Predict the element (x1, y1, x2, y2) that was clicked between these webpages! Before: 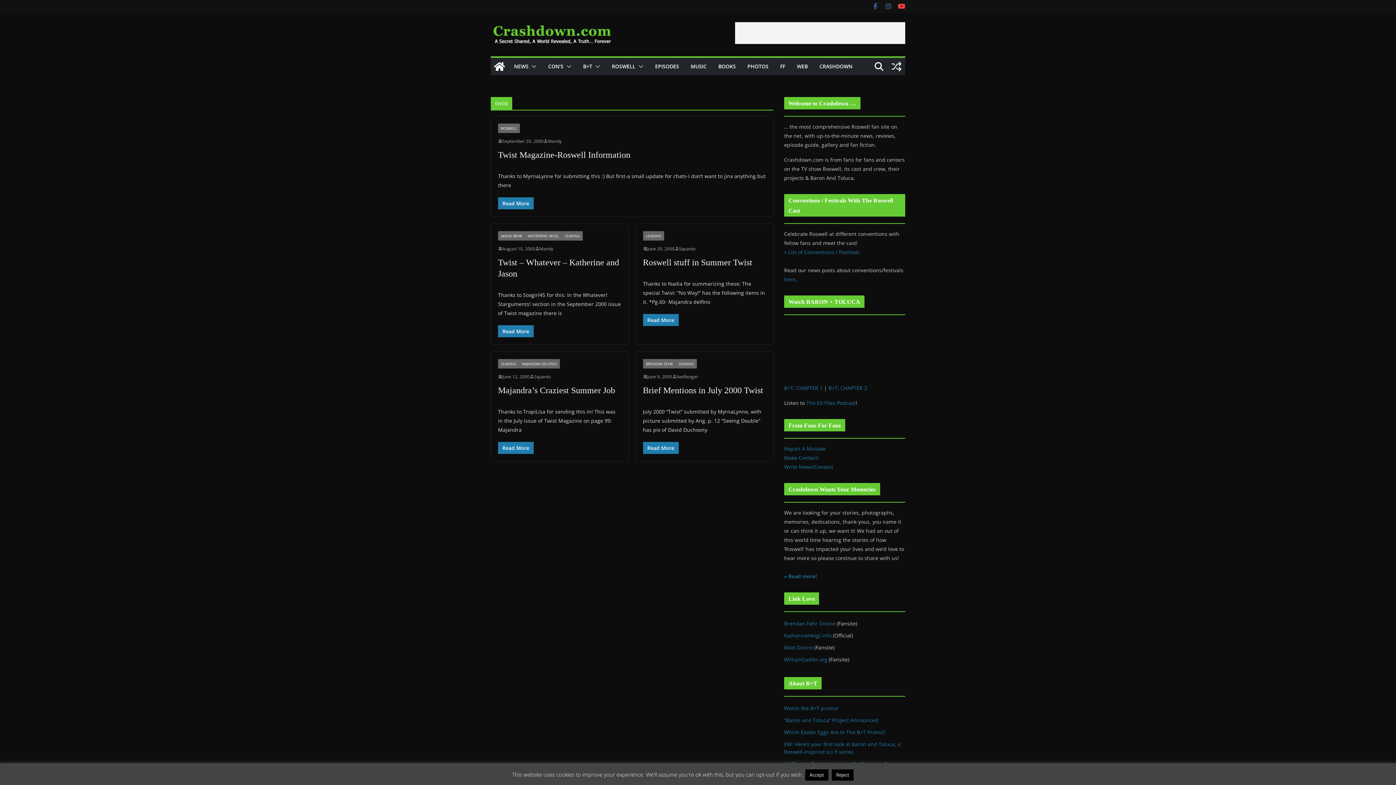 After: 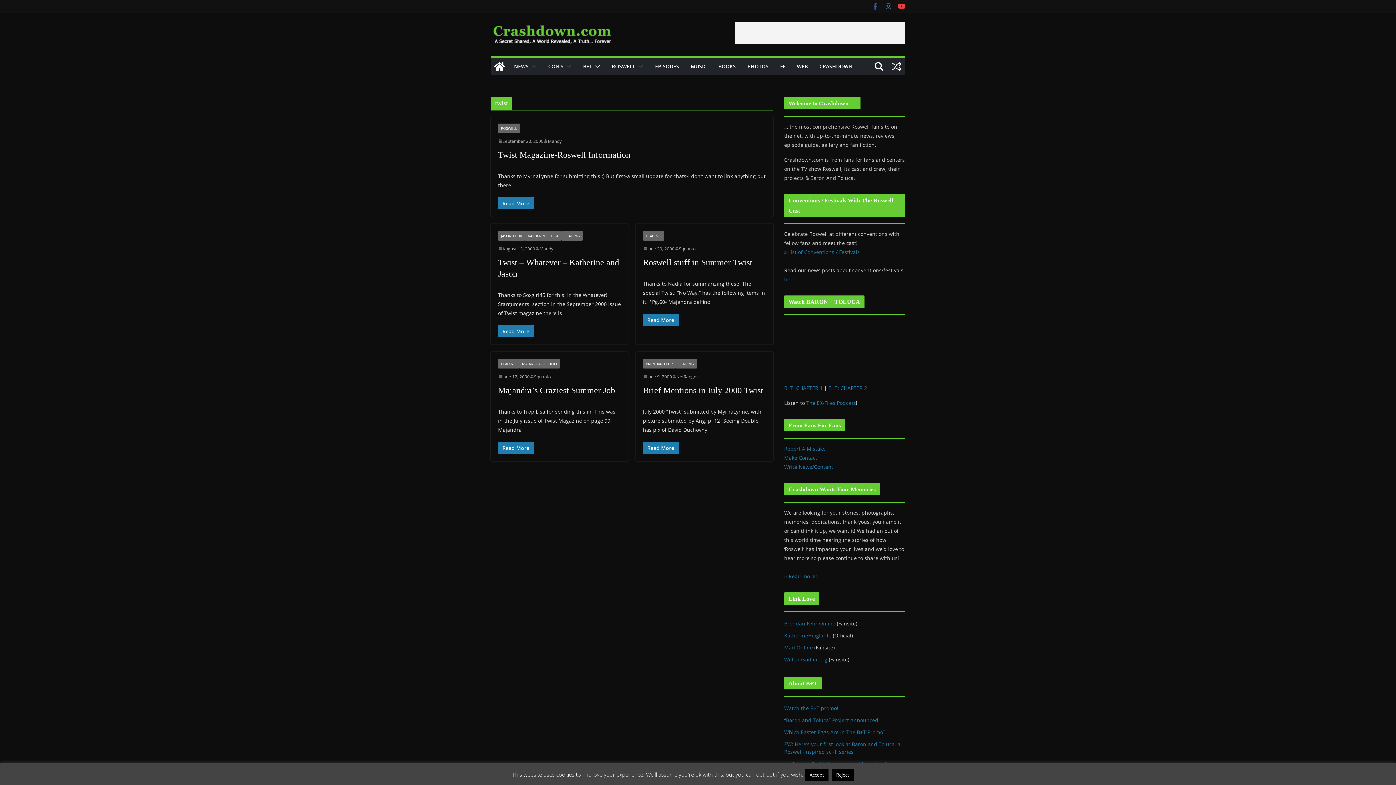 Action: label: Mad Online bbox: (784, 644, 813, 651)